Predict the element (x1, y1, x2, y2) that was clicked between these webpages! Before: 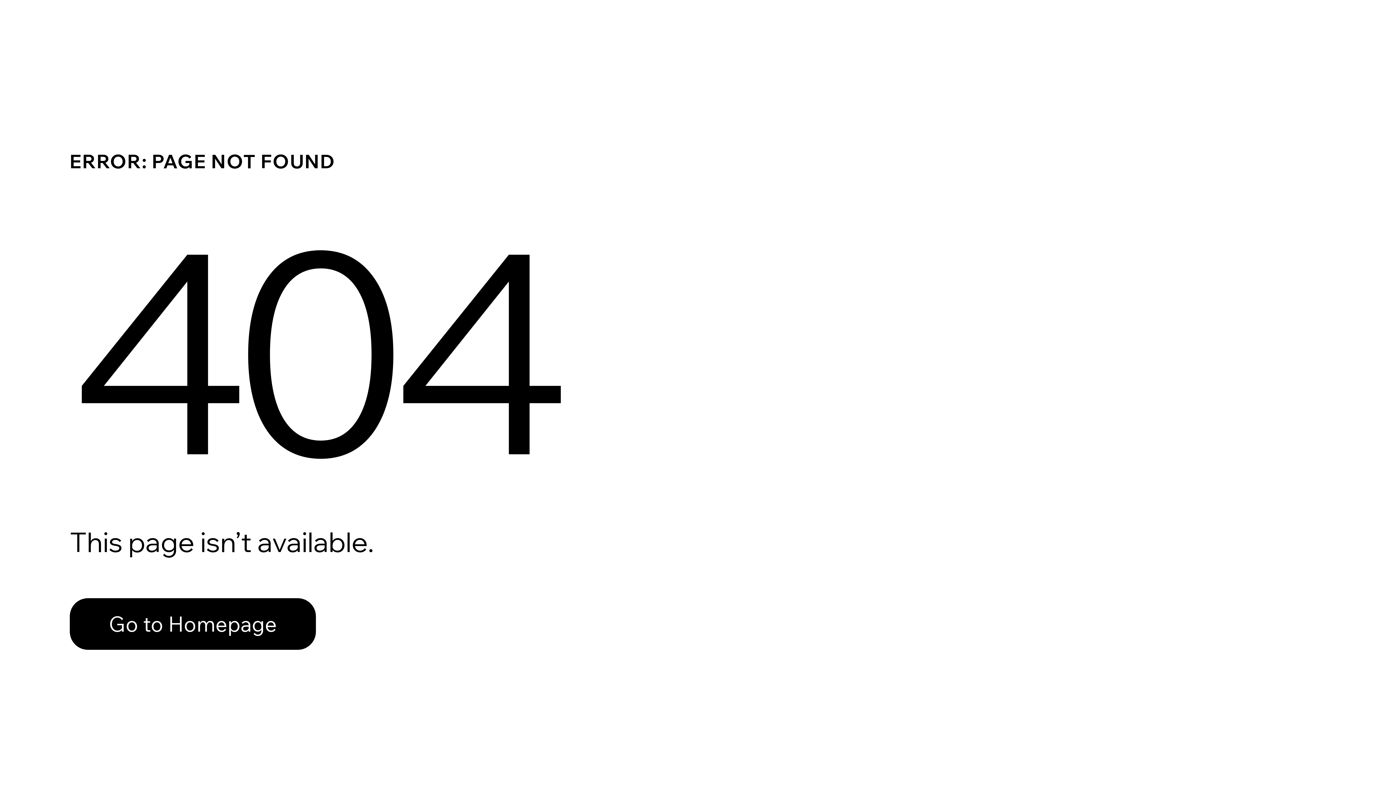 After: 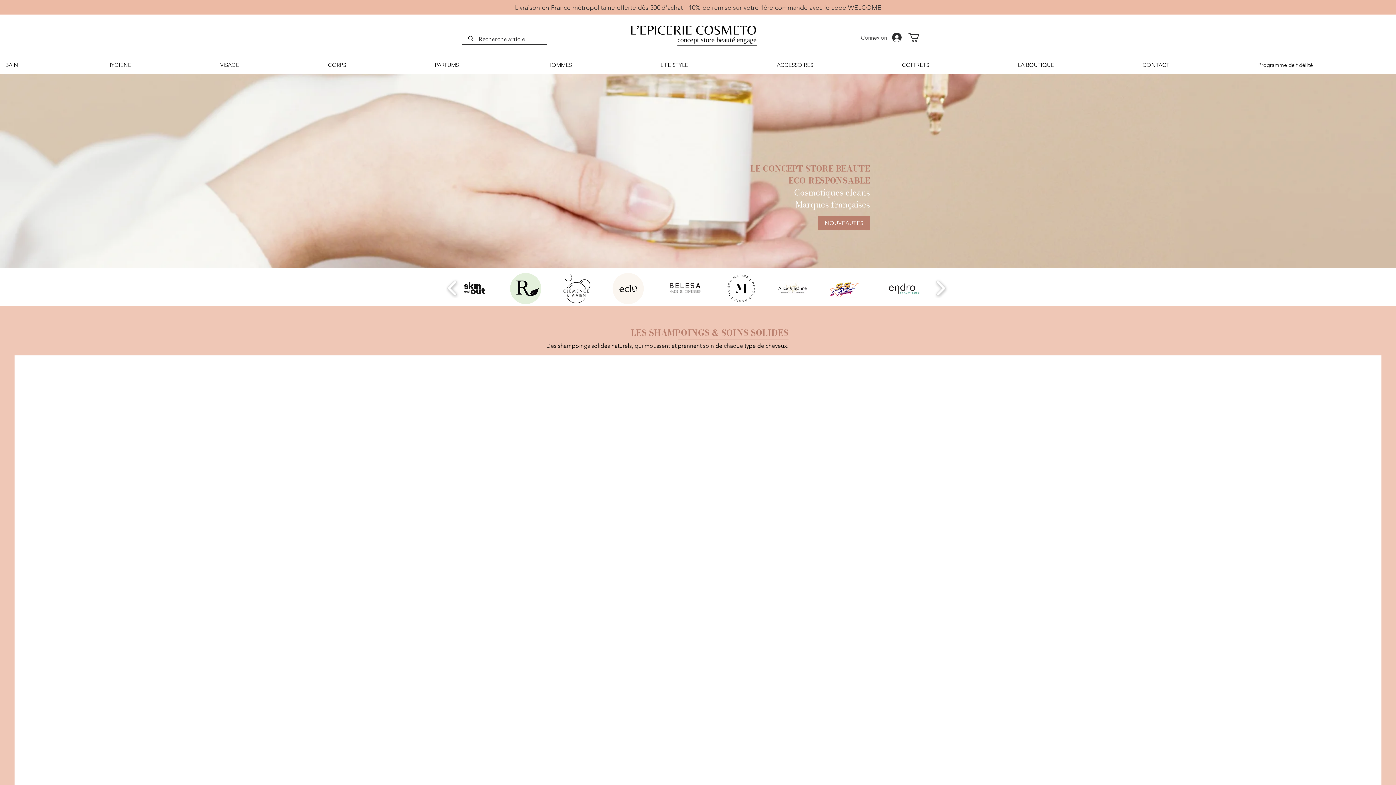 Action: label: Go to Homepage bbox: (69, 598, 316, 650)